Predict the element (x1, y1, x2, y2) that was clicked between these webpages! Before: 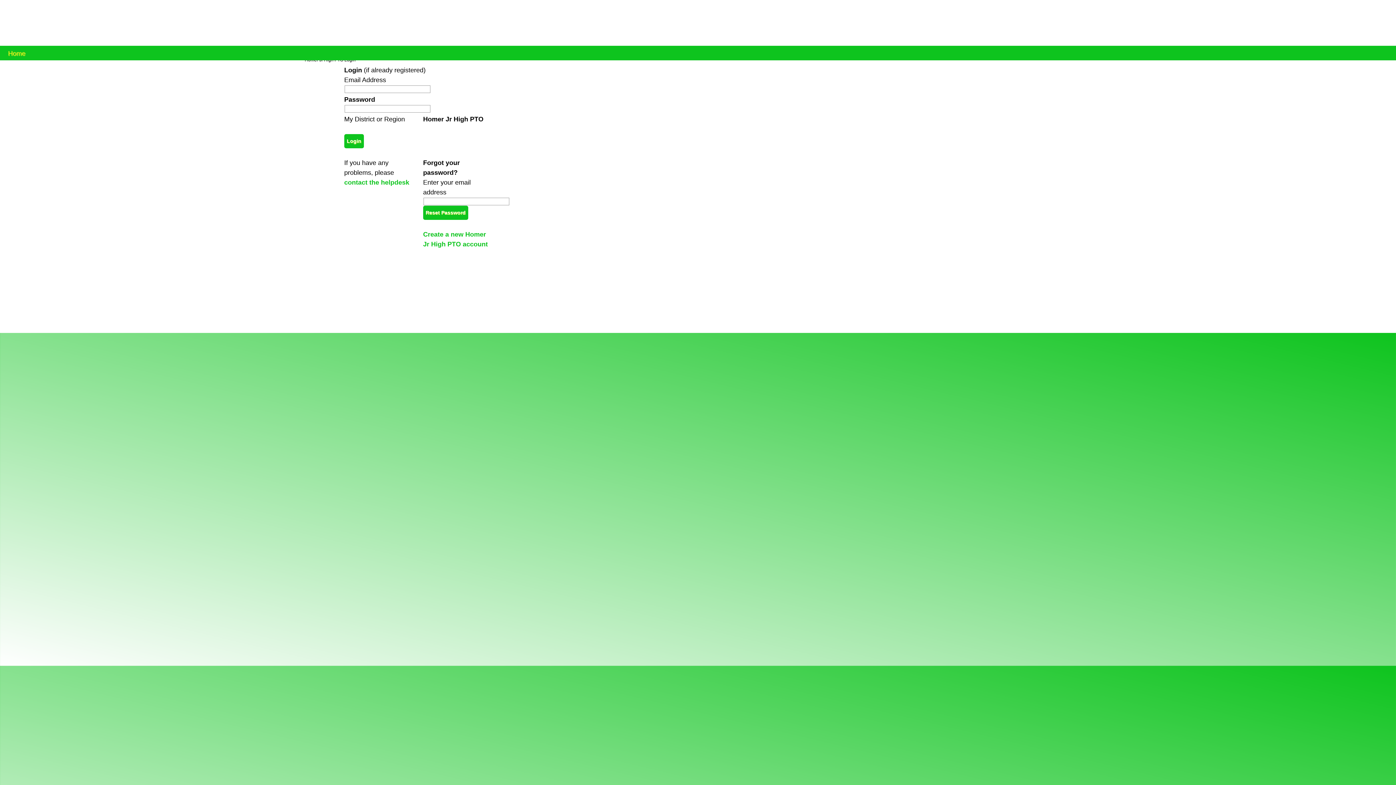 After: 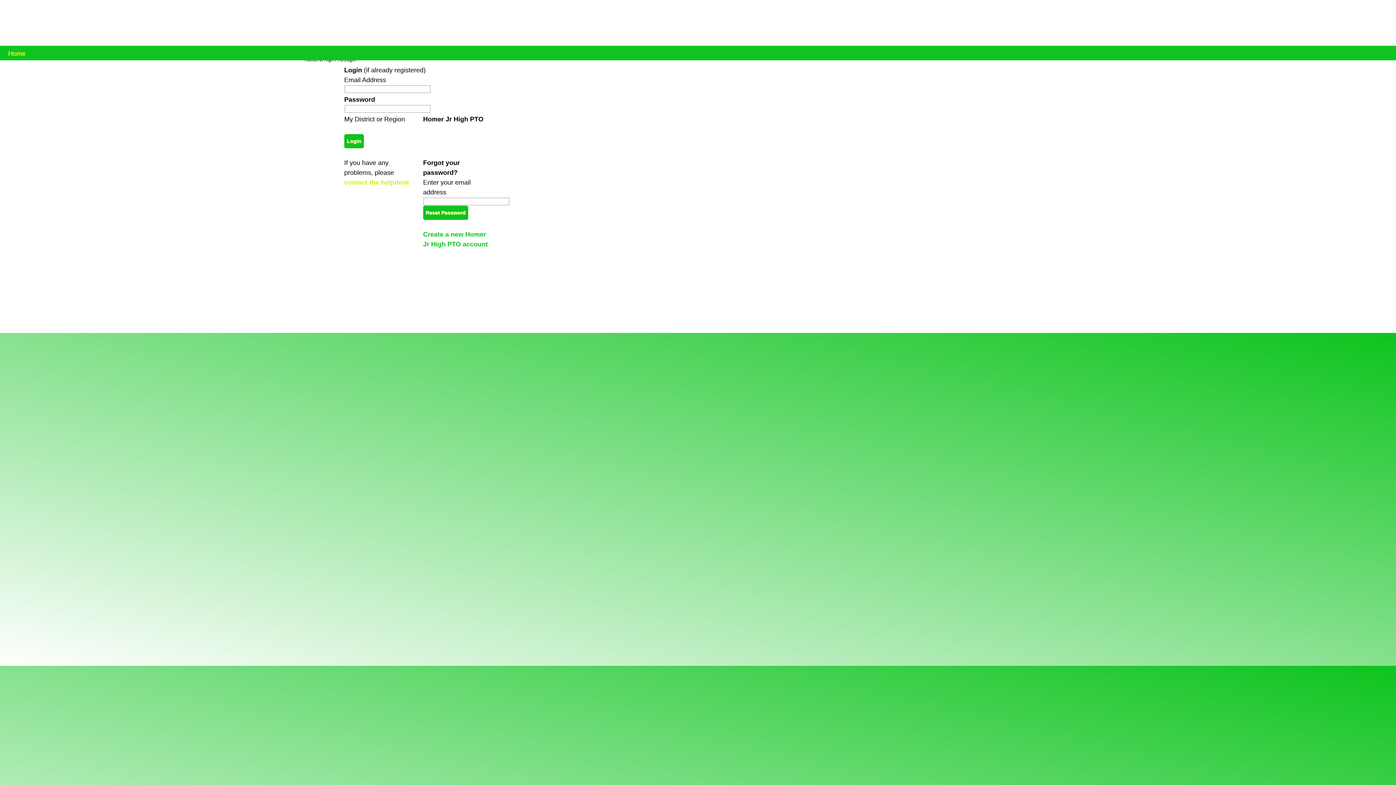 Action: label: contact the helpdesk bbox: (344, 178, 409, 186)